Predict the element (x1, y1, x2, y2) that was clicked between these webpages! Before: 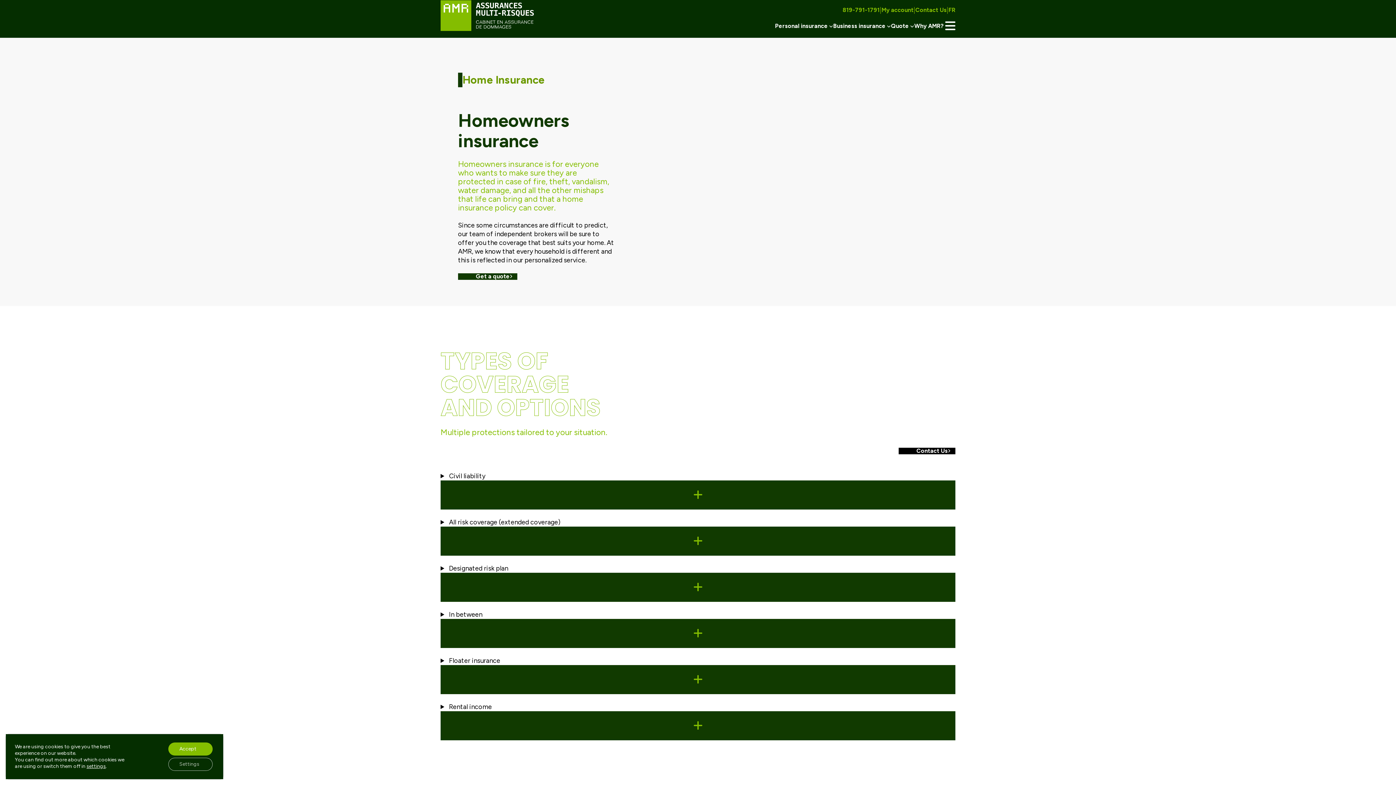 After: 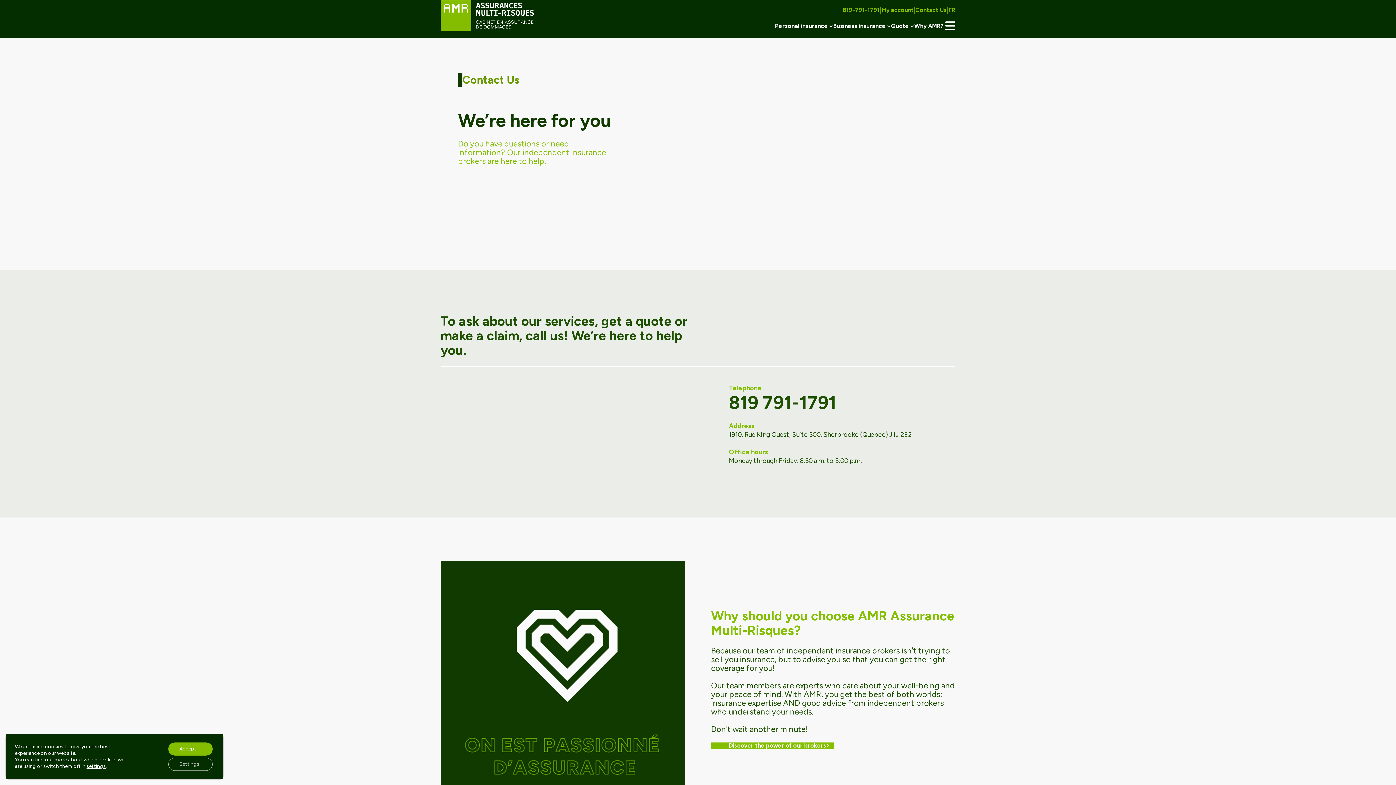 Action: label: Contact Us bbox: (915, 7, 946, 13)